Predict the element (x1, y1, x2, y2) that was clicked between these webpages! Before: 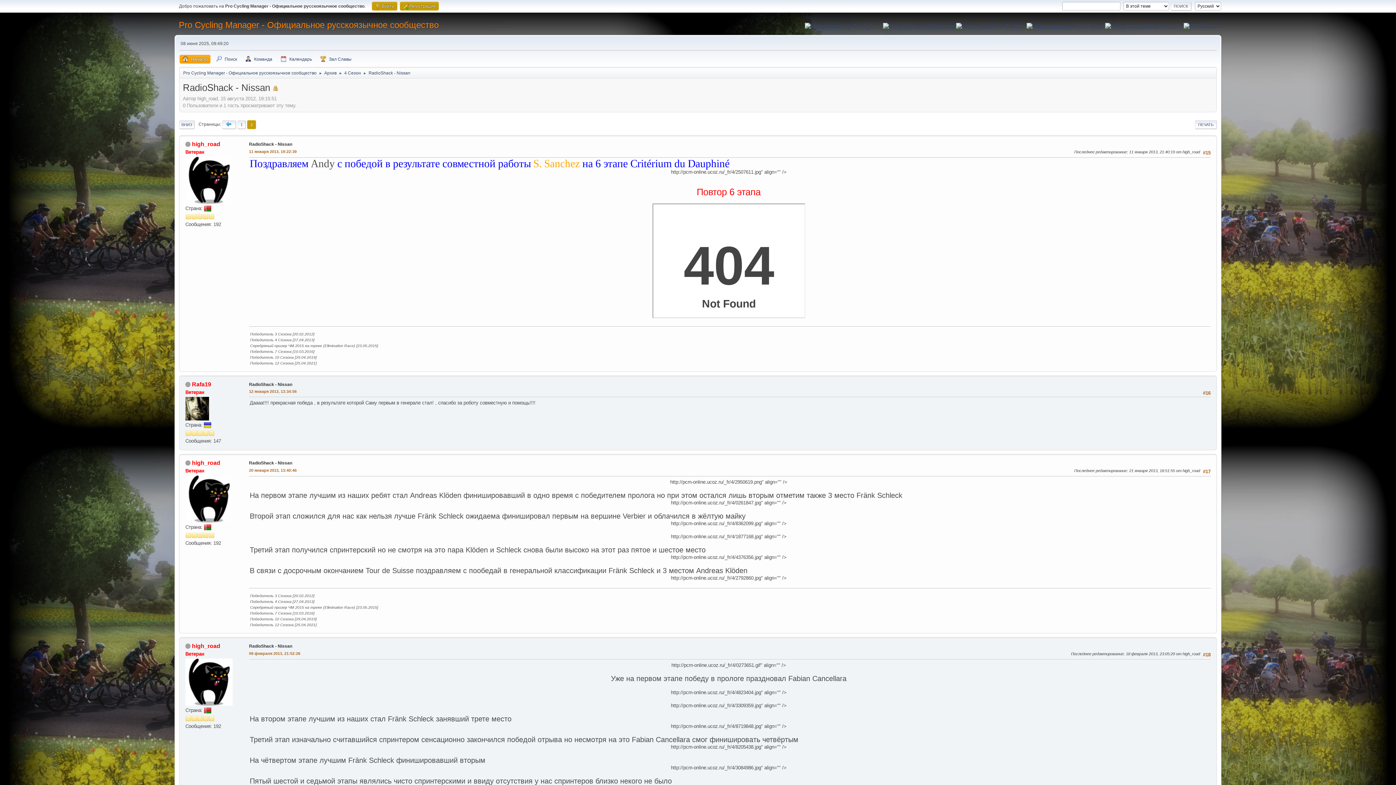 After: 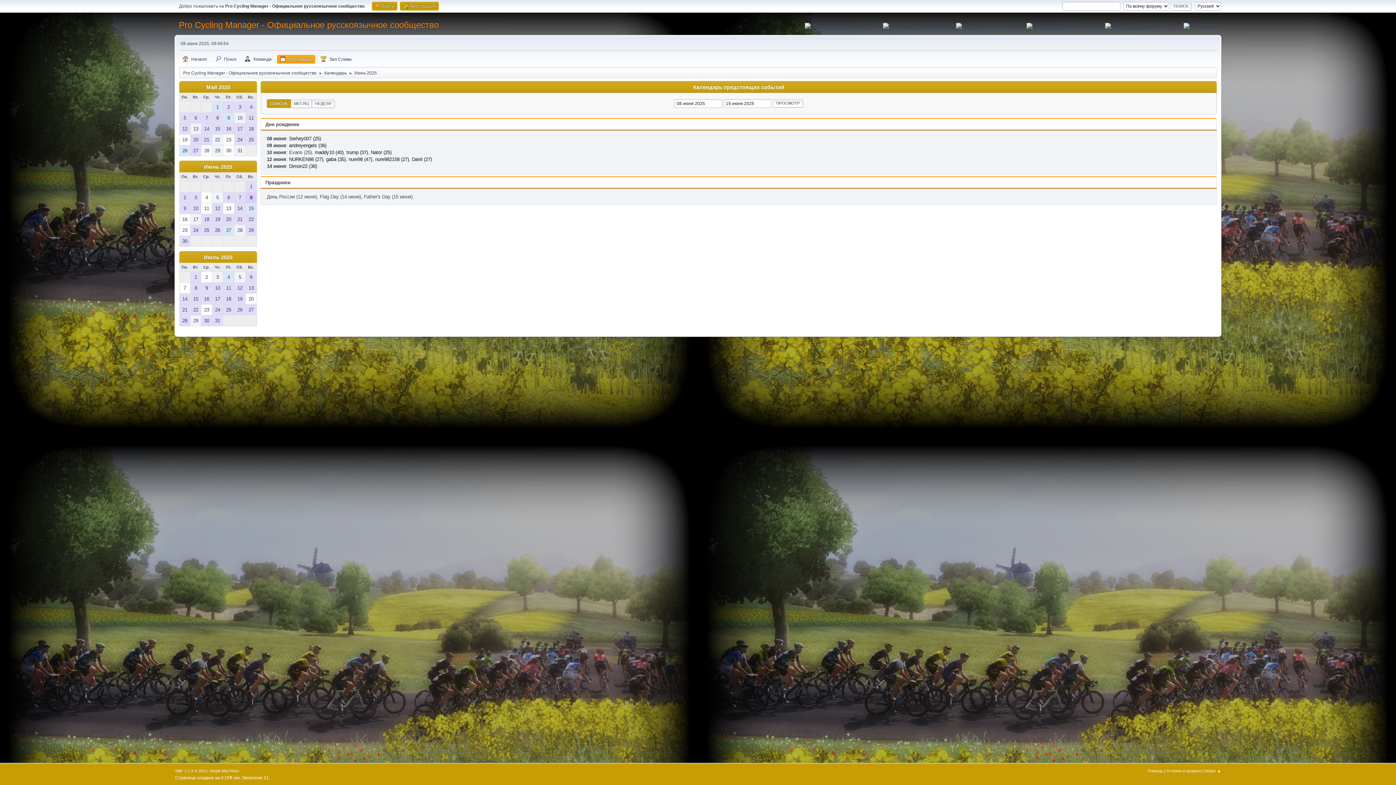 Action: label: Календарь bbox: (277, 54, 314, 63)